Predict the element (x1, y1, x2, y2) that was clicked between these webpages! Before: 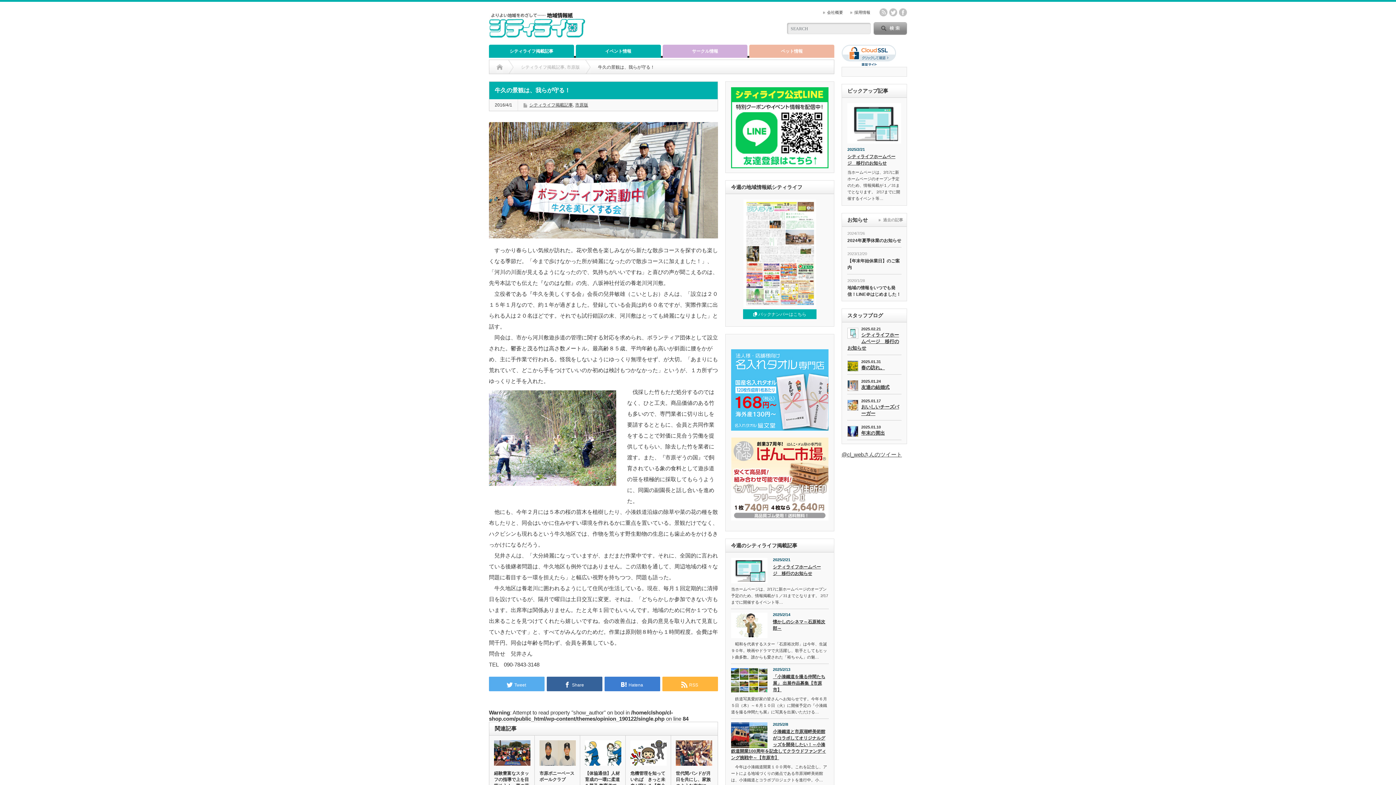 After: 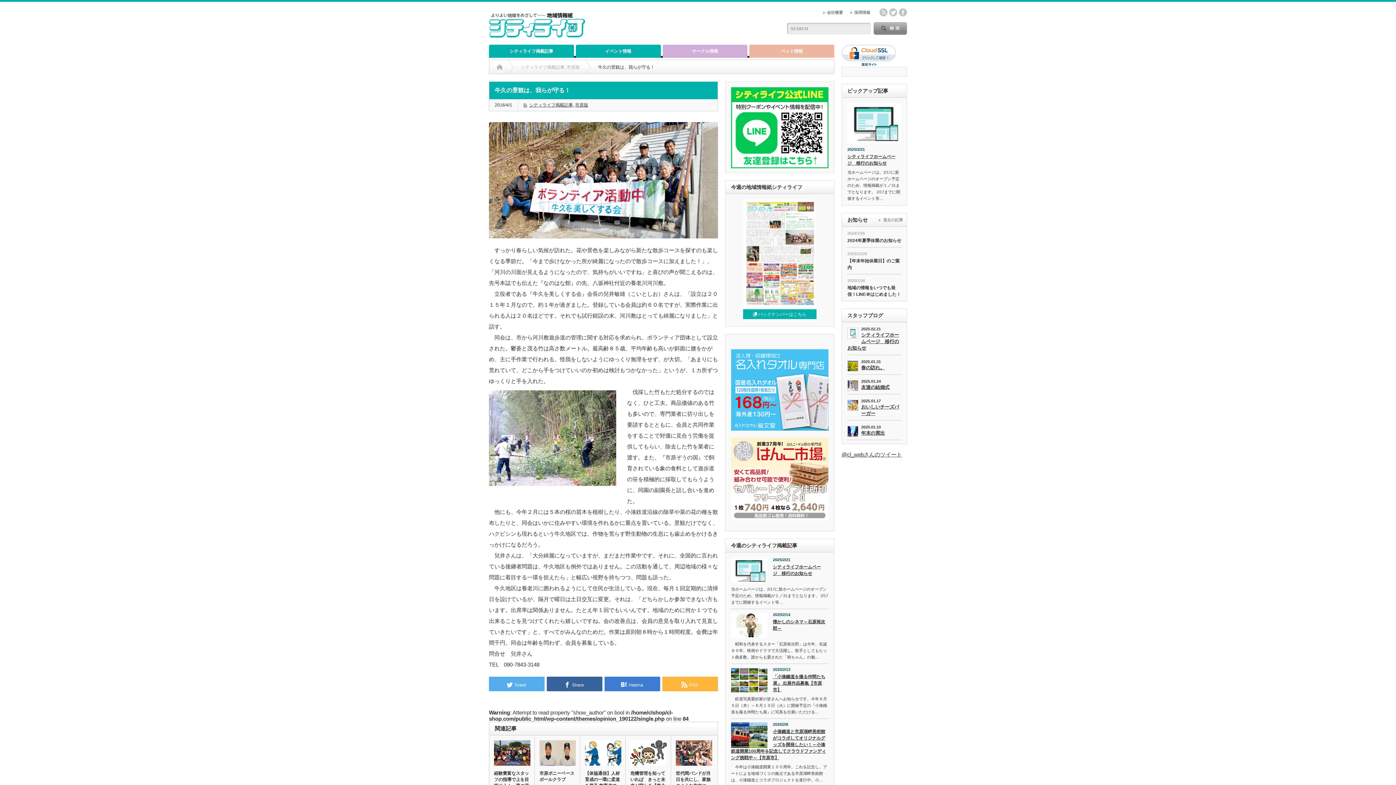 Action: bbox: (731, 427, 828, 431)